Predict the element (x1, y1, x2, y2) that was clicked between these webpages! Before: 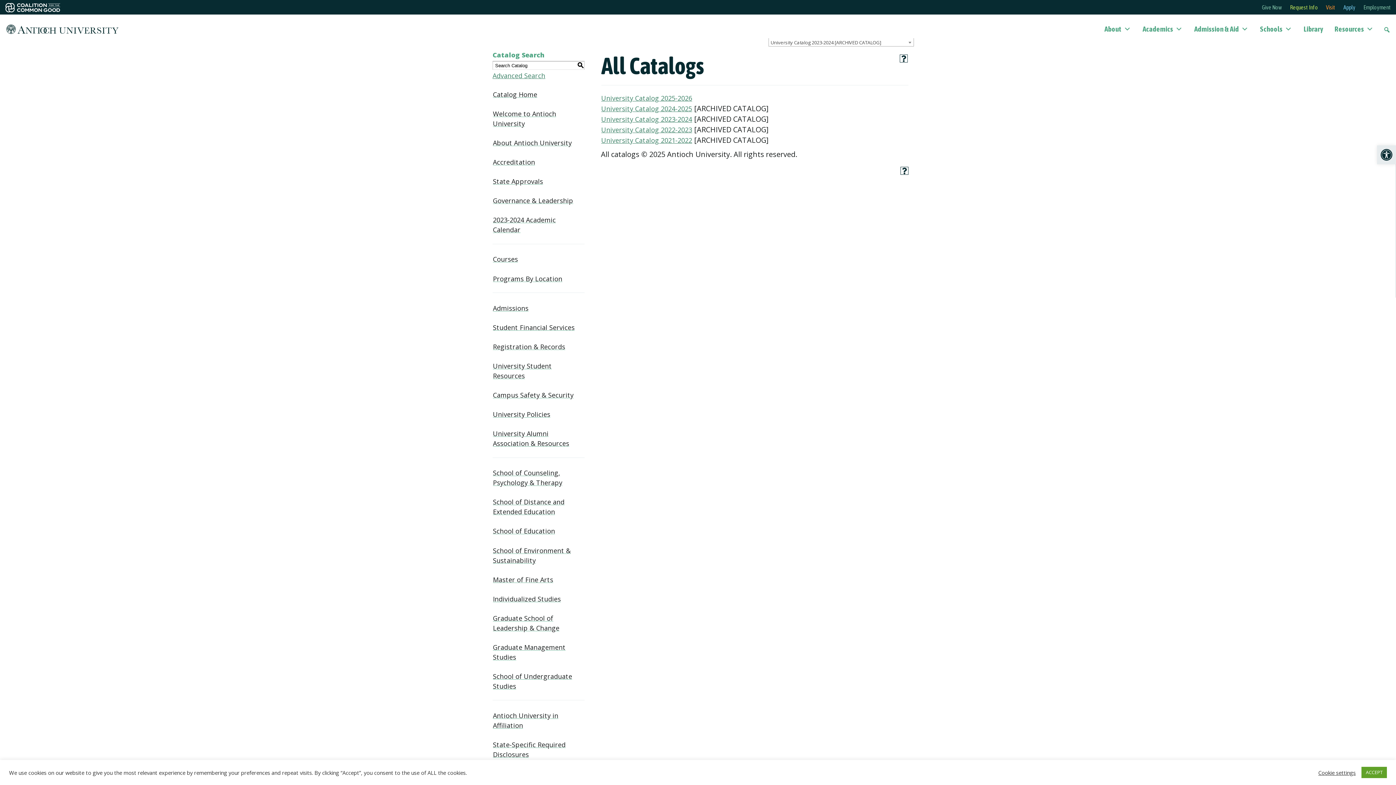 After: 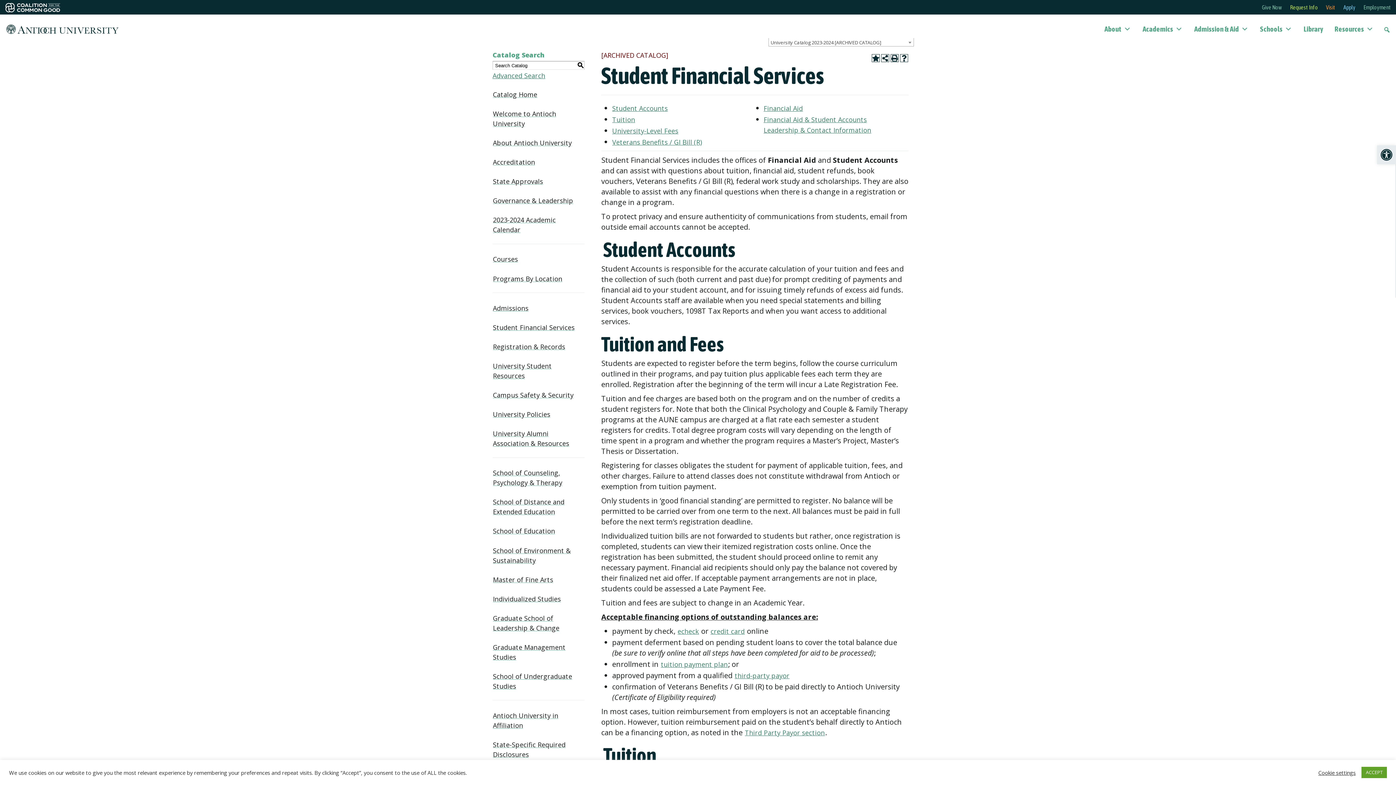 Action: bbox: (492, 322, 584, 333) label: Student Financial Services